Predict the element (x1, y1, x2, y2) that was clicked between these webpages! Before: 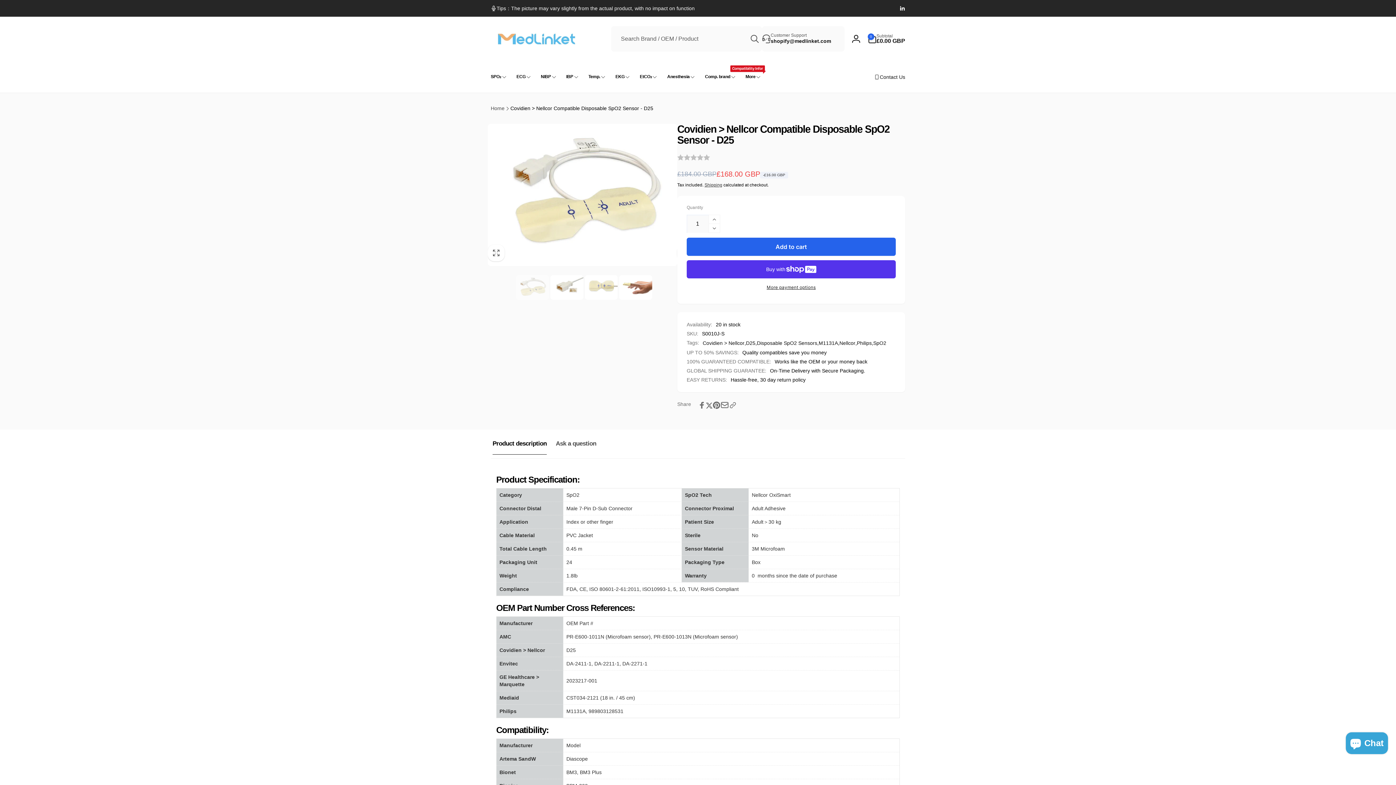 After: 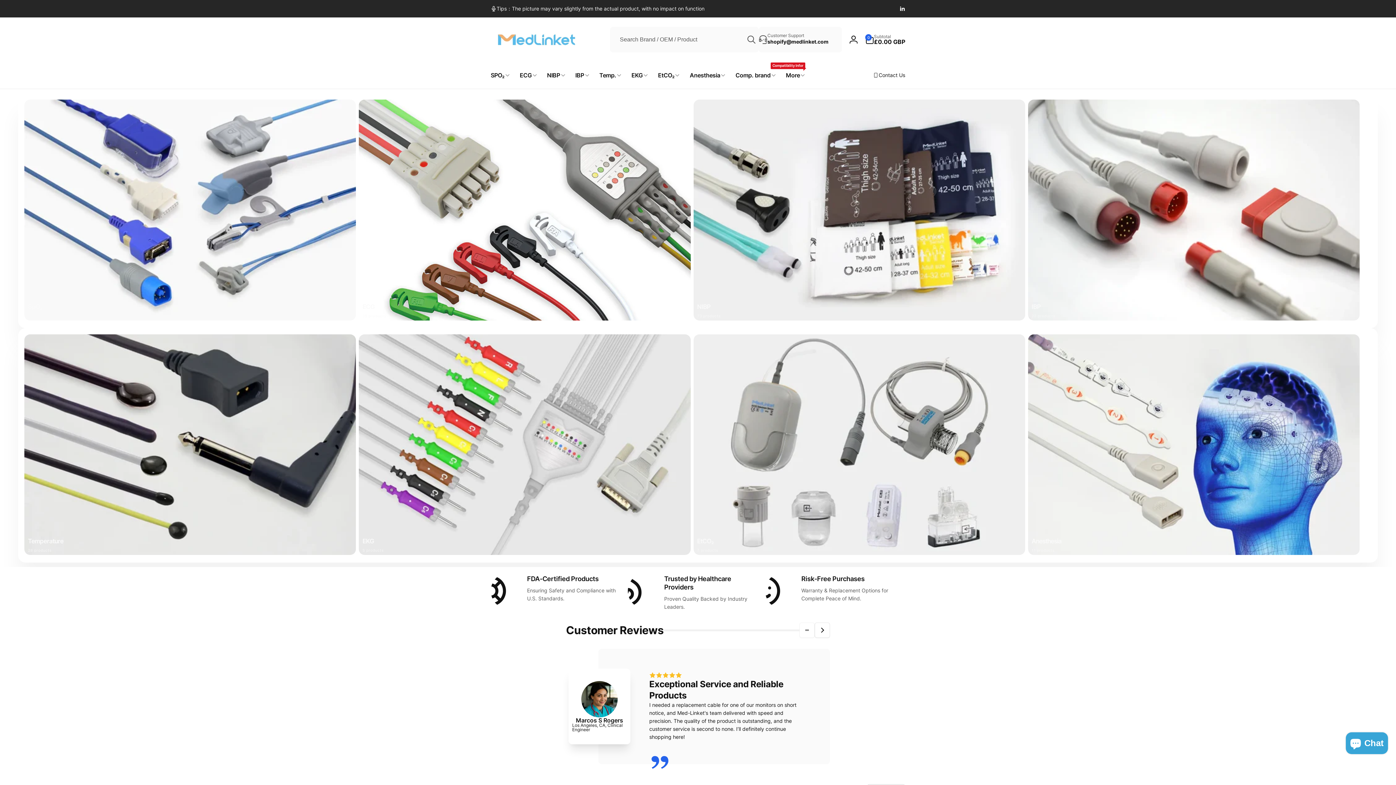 Action: bbox: (490, 32, 581, 45)